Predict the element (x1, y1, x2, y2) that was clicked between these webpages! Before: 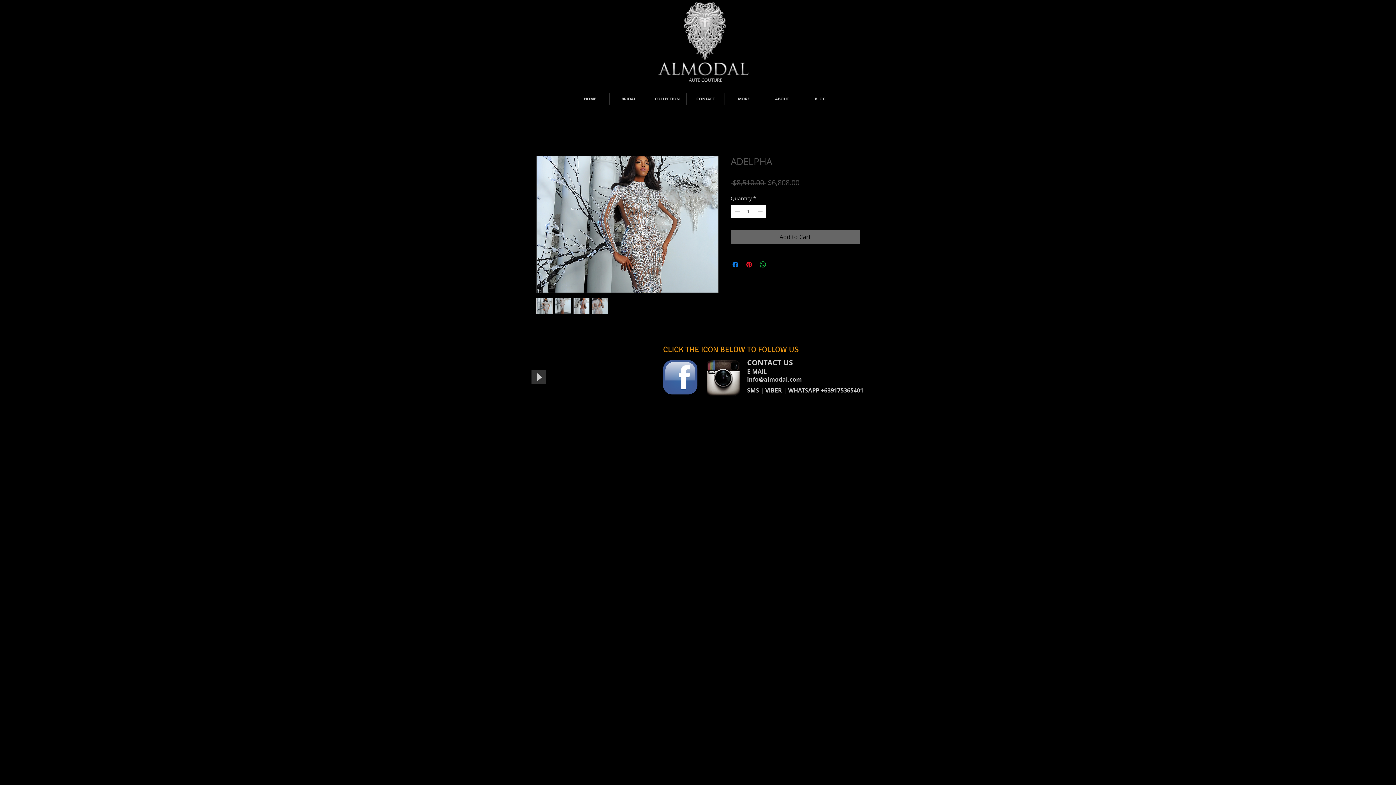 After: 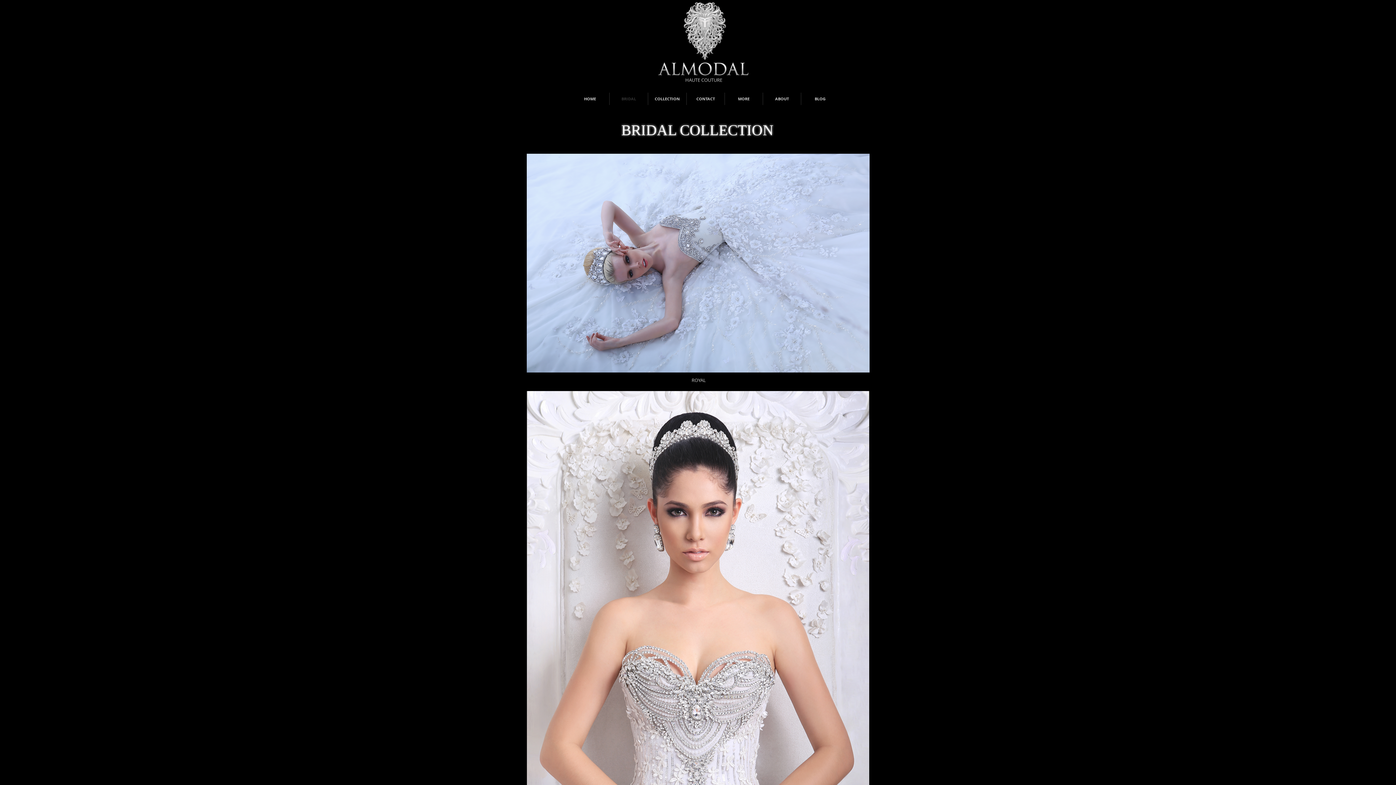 Action: label: BRIDAL bbox: (609, 92, 648, 105)